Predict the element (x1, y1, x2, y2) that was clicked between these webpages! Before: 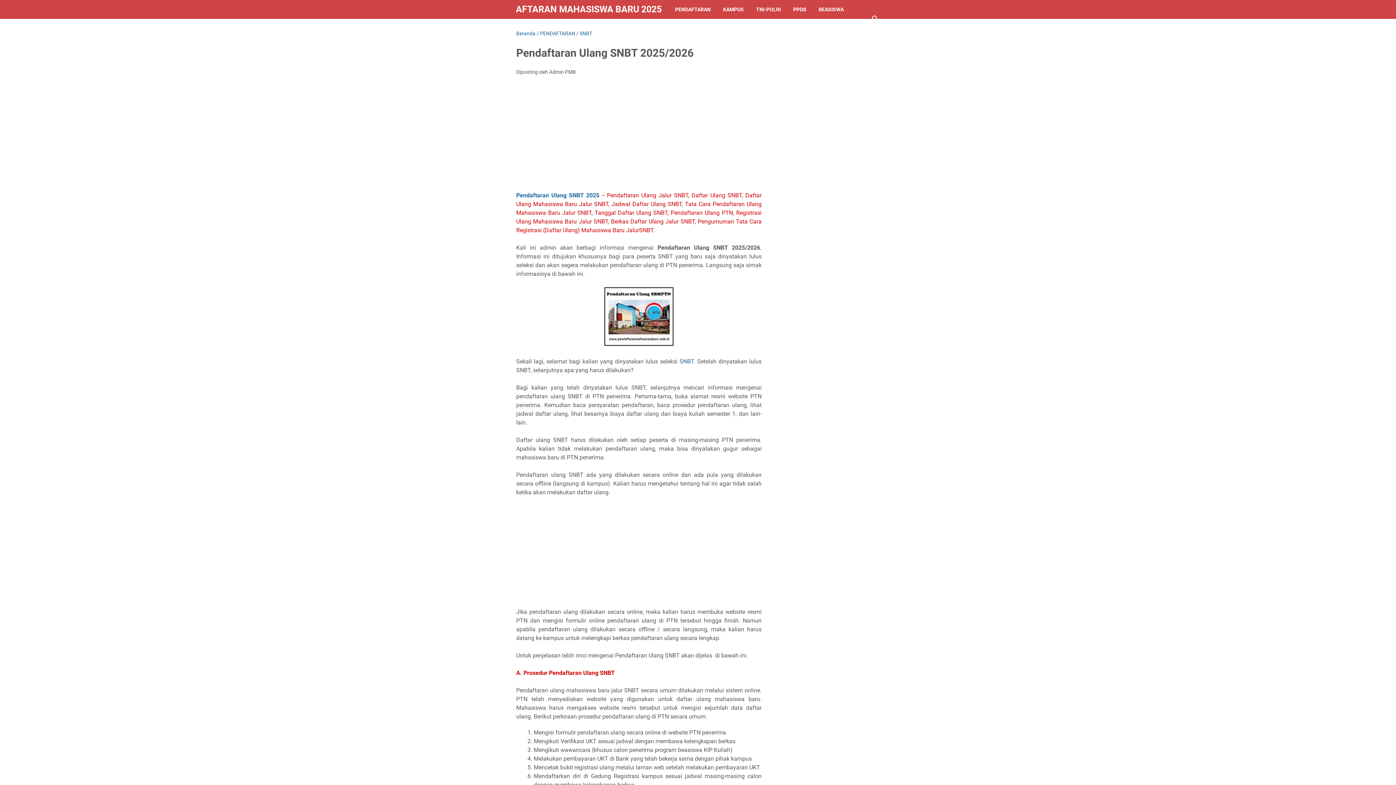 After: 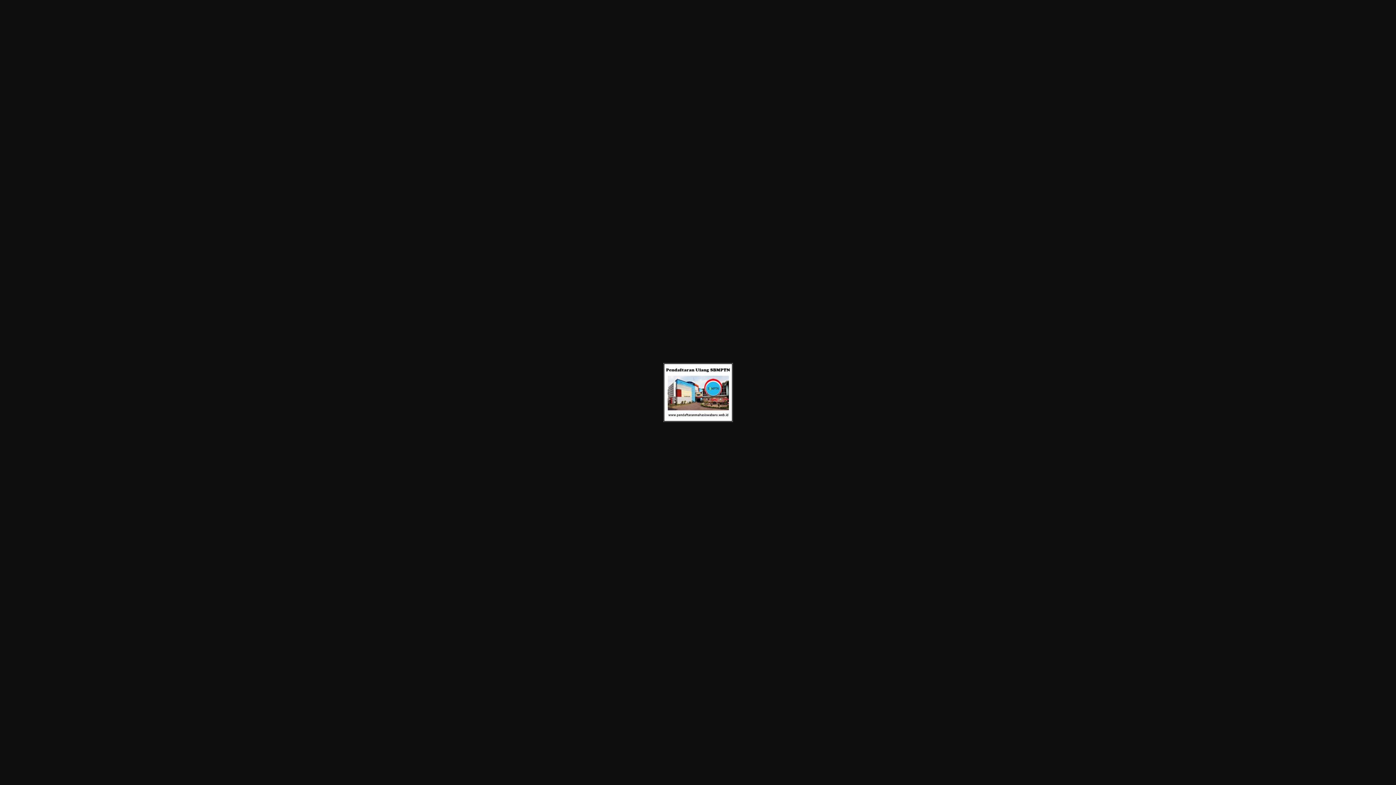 Action: bbox: (604, 287, 673, 348)